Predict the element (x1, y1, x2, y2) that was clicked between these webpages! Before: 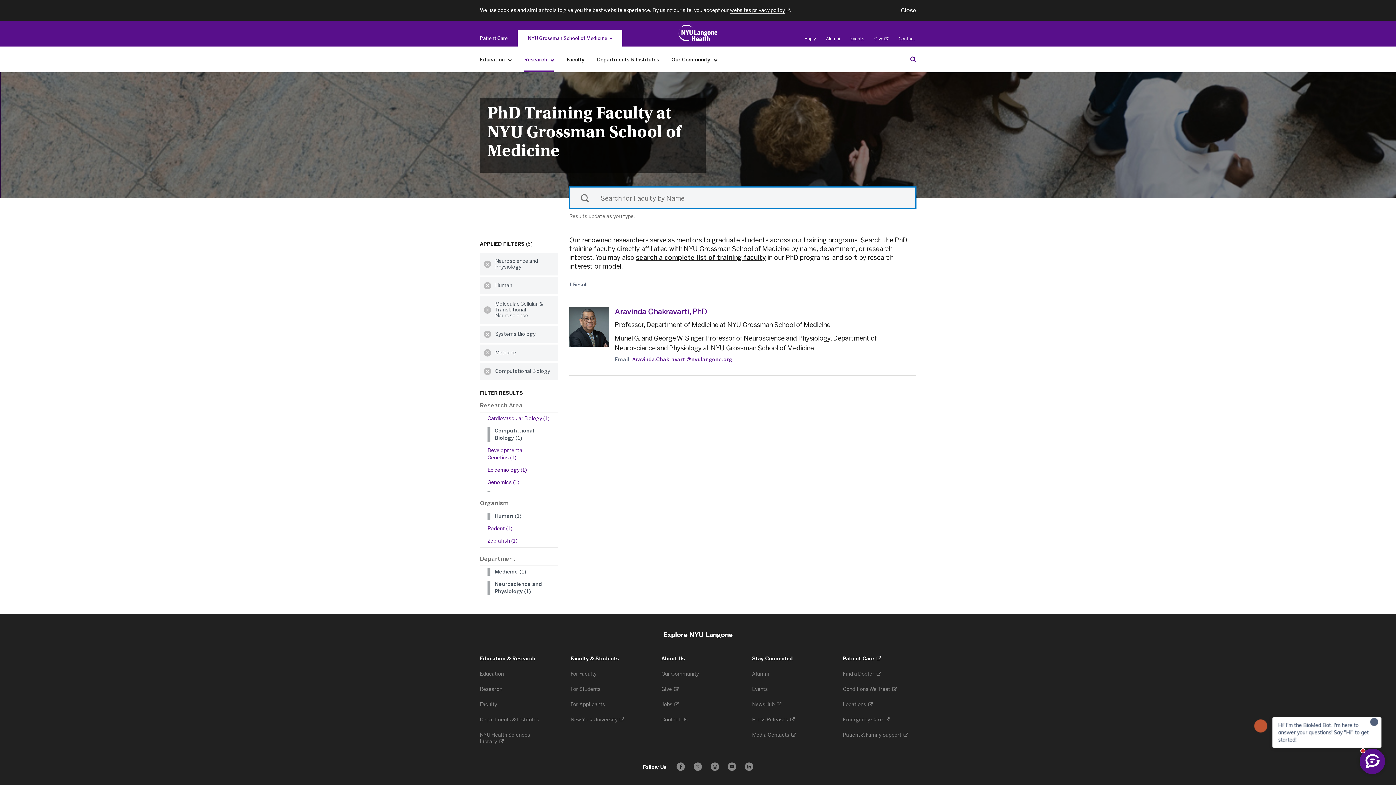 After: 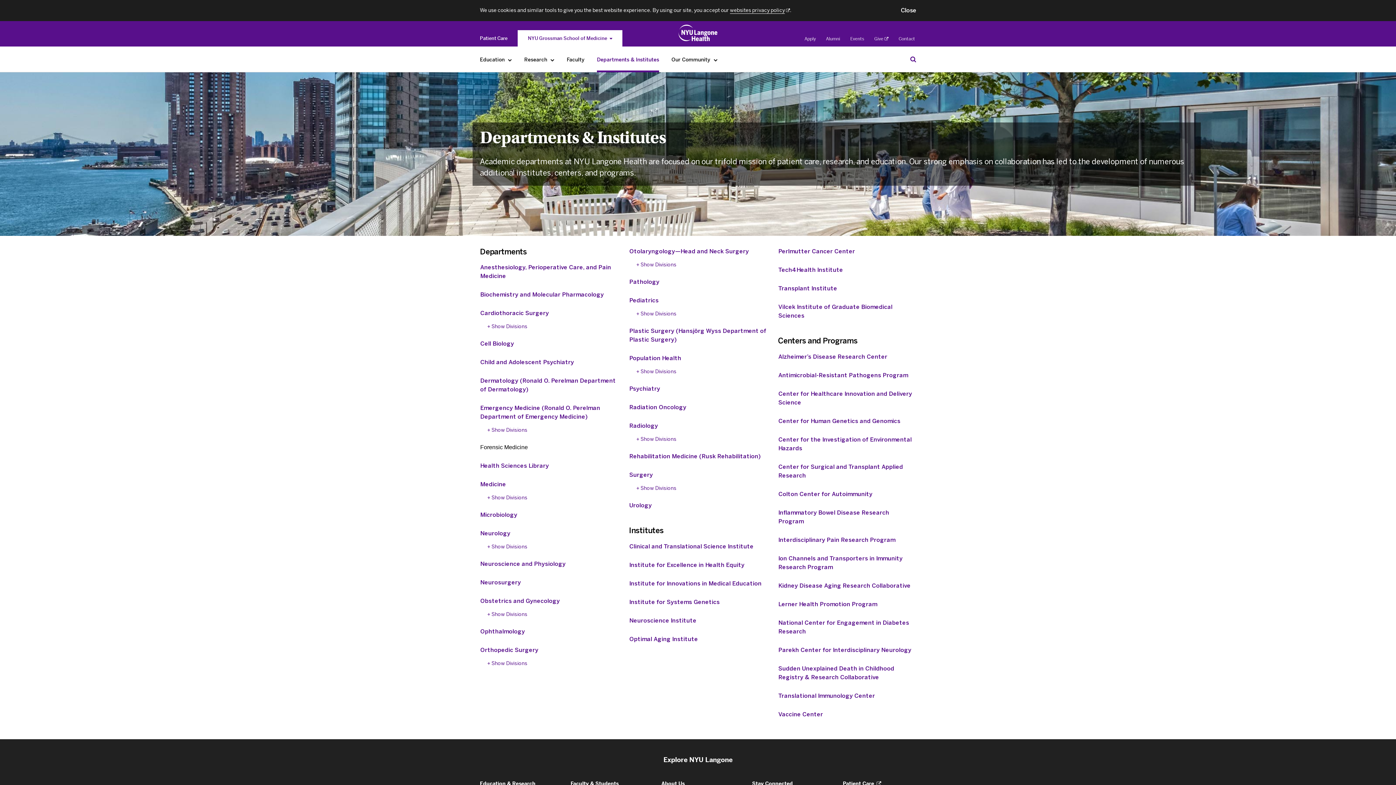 Action: bbox: (480, 717, 540, 723) label: Departments & Institutes 